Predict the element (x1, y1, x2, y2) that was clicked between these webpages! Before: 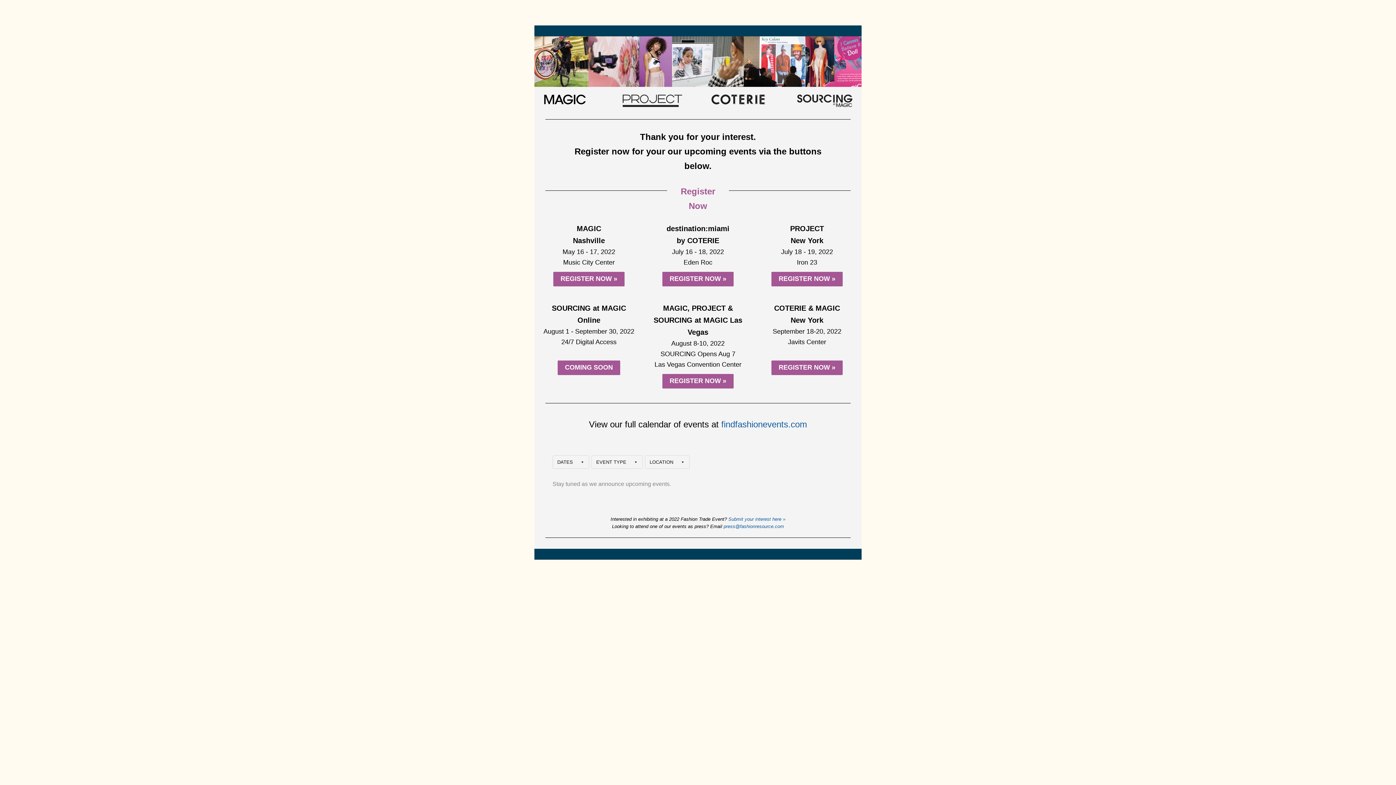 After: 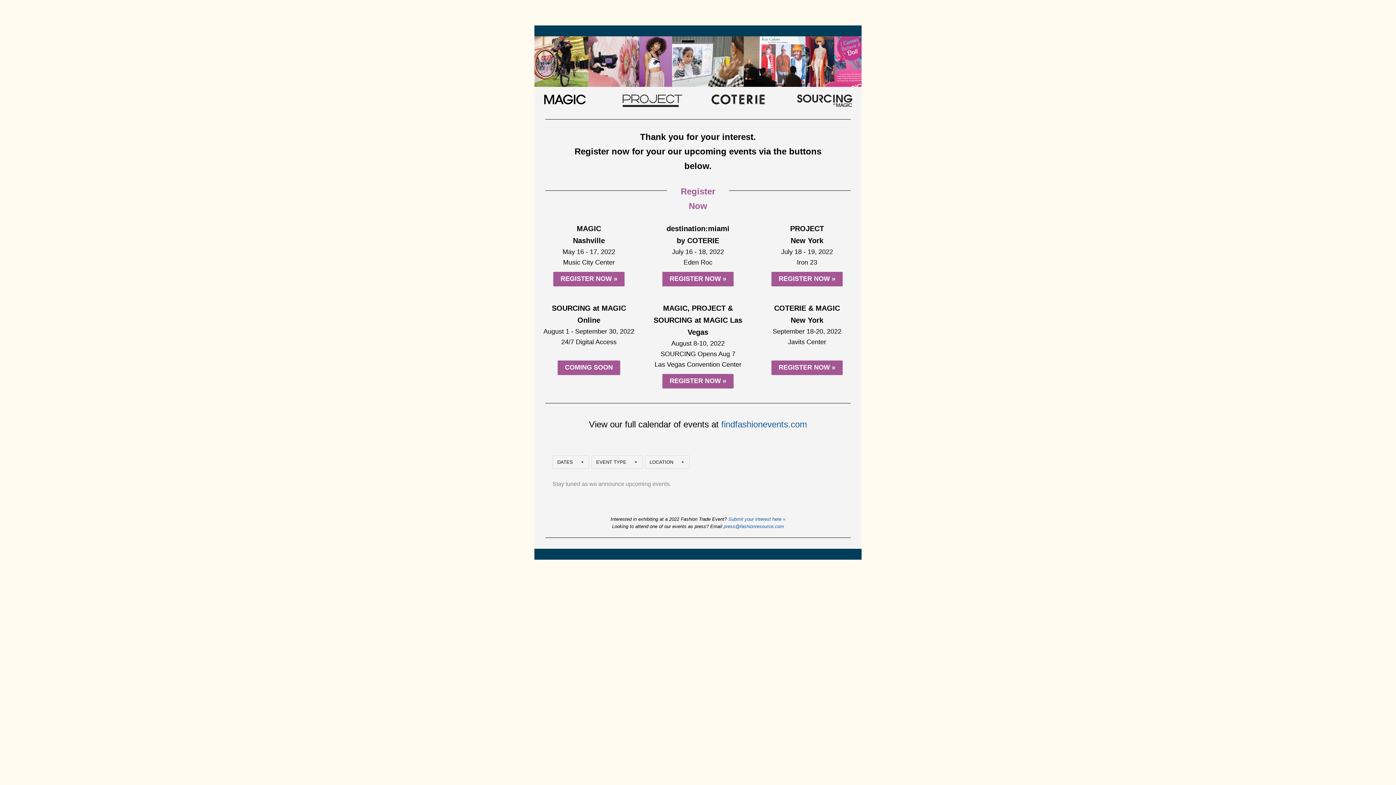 Action: bbox: (723, 524, 784, 529) label: press@fashionresource.com